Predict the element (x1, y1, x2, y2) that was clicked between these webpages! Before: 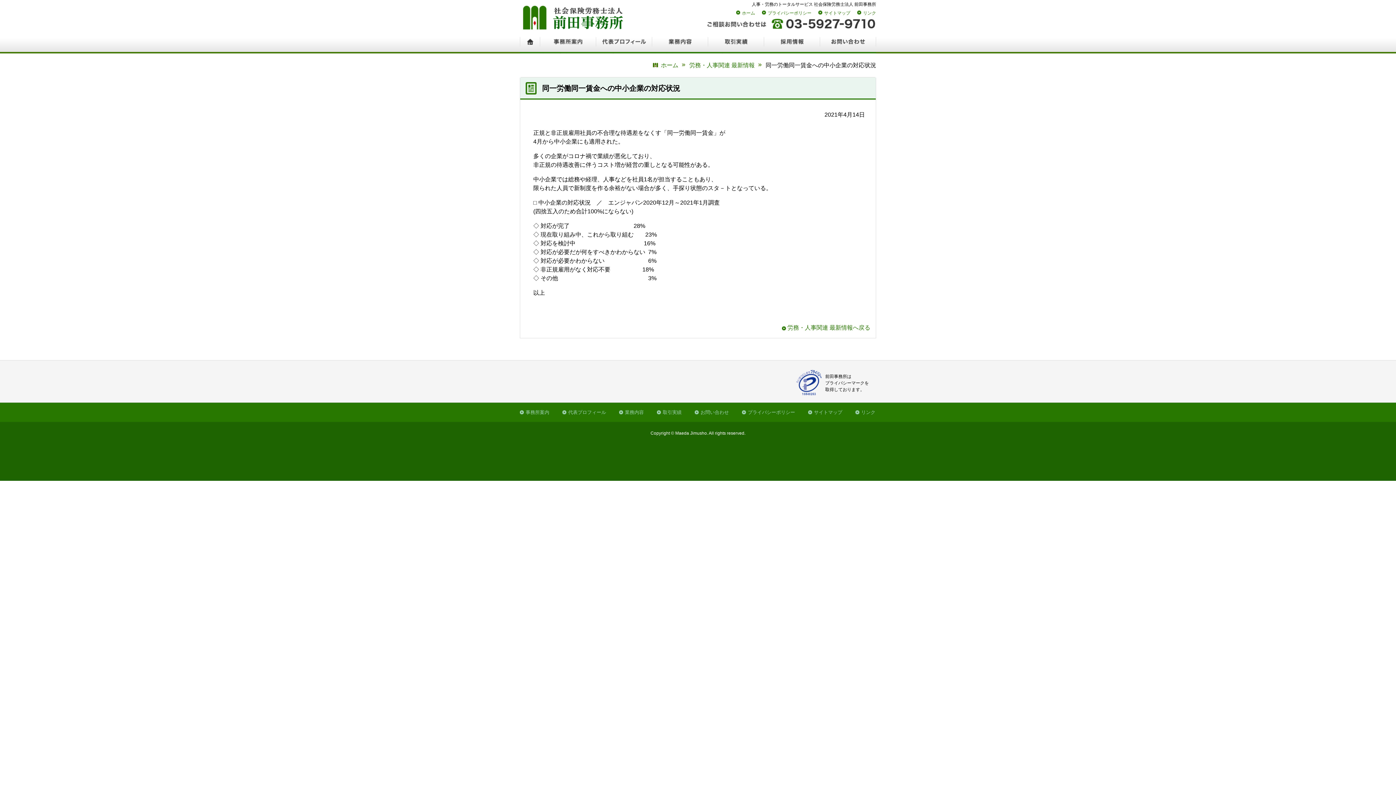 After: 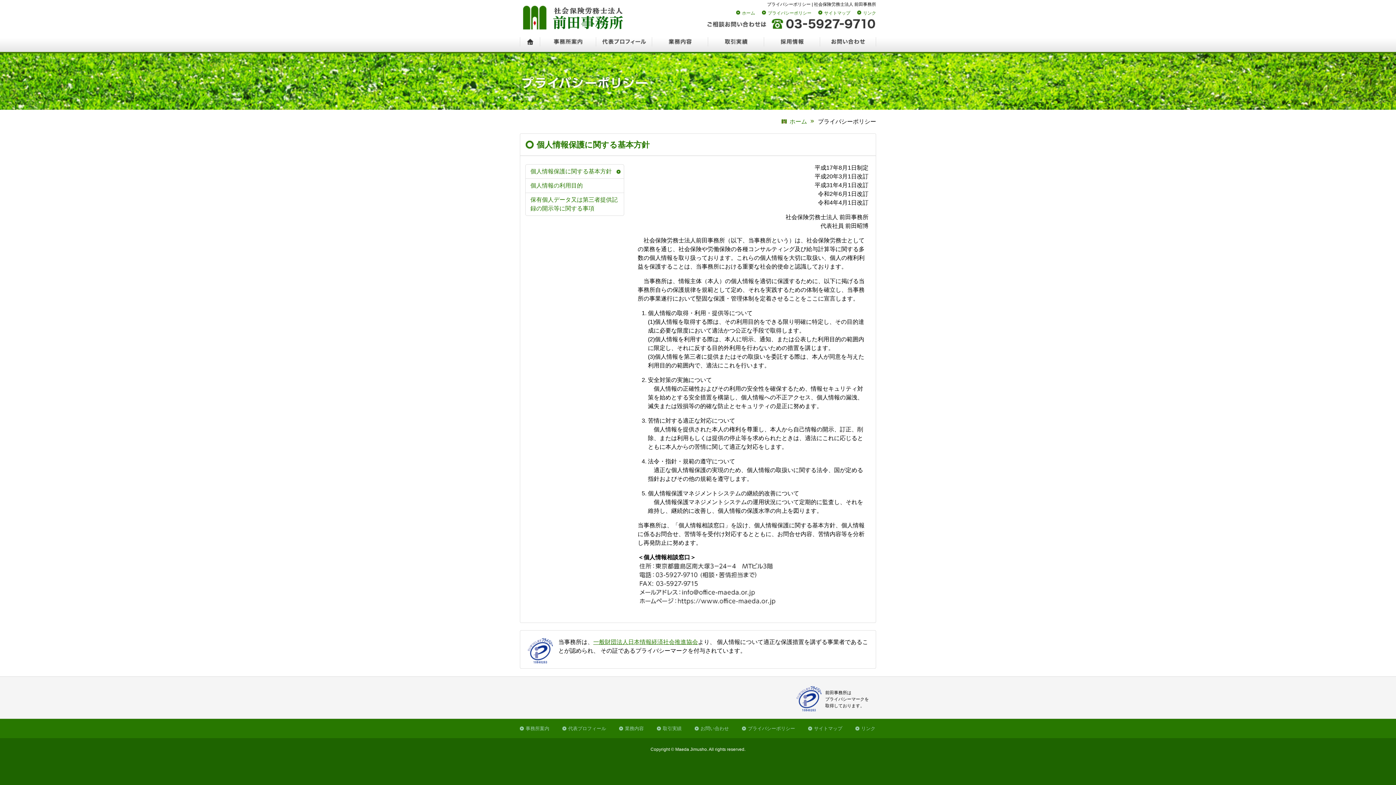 Action: bbox: (766, 10, 811, 15) label: プライバシーポリシー